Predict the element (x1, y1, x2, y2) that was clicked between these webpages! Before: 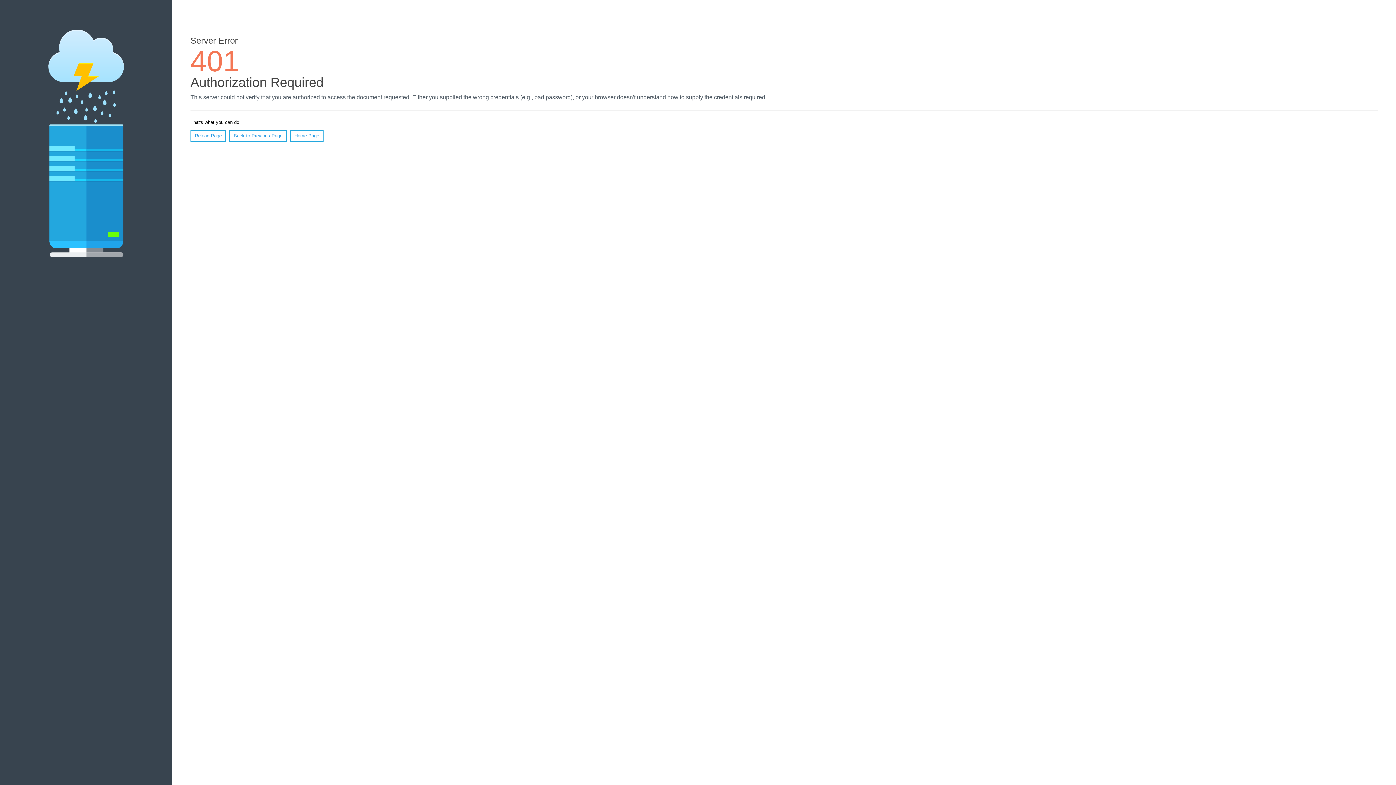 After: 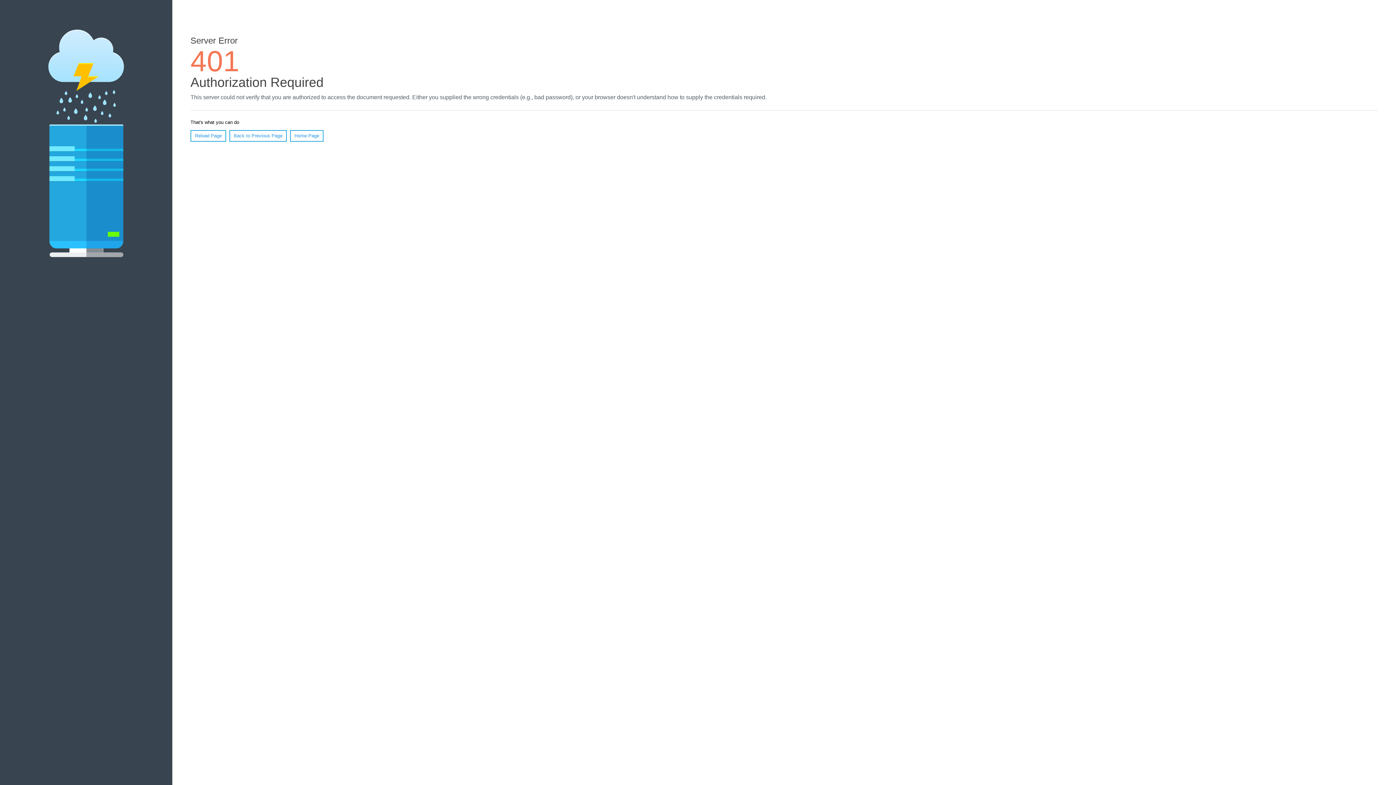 Action: label: Reload Page bbox: (190, 130, 226, 141)